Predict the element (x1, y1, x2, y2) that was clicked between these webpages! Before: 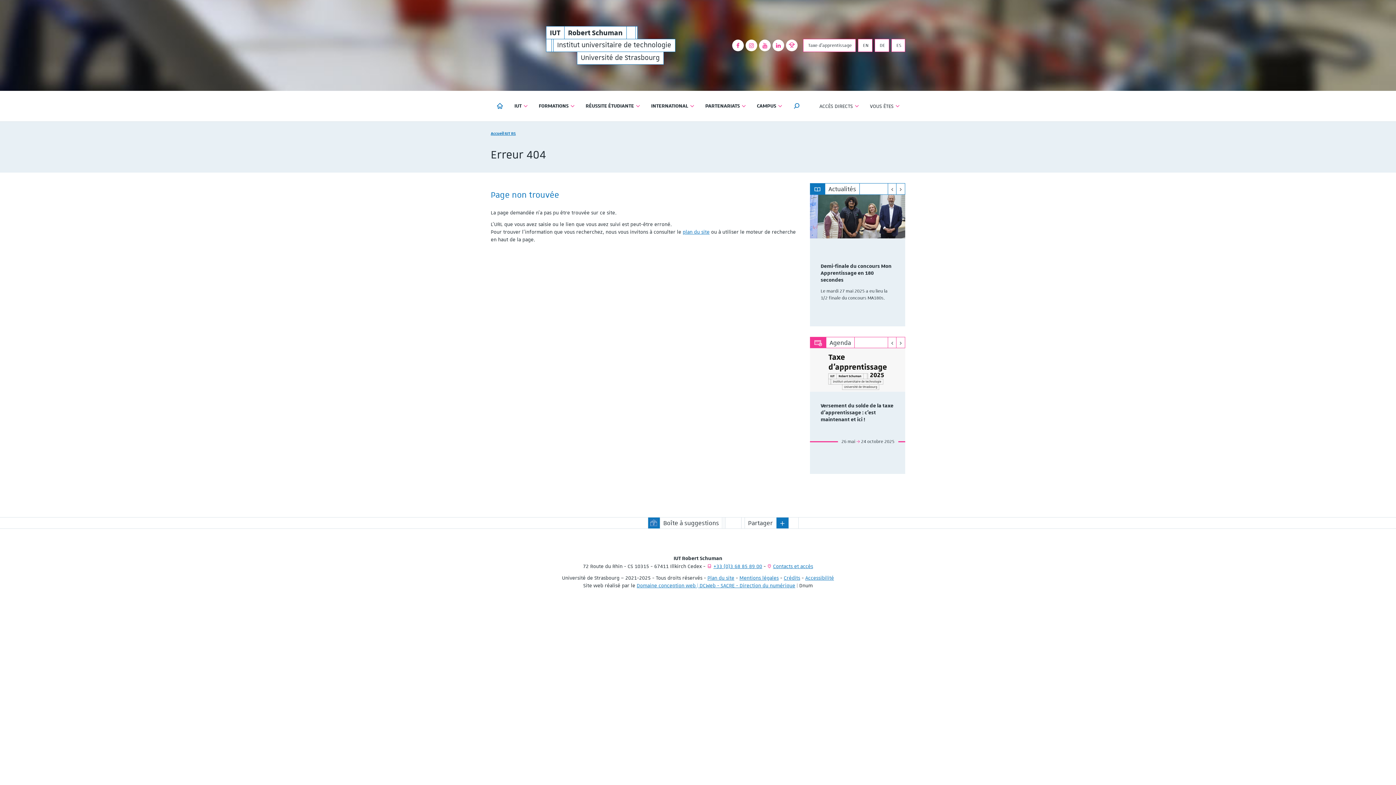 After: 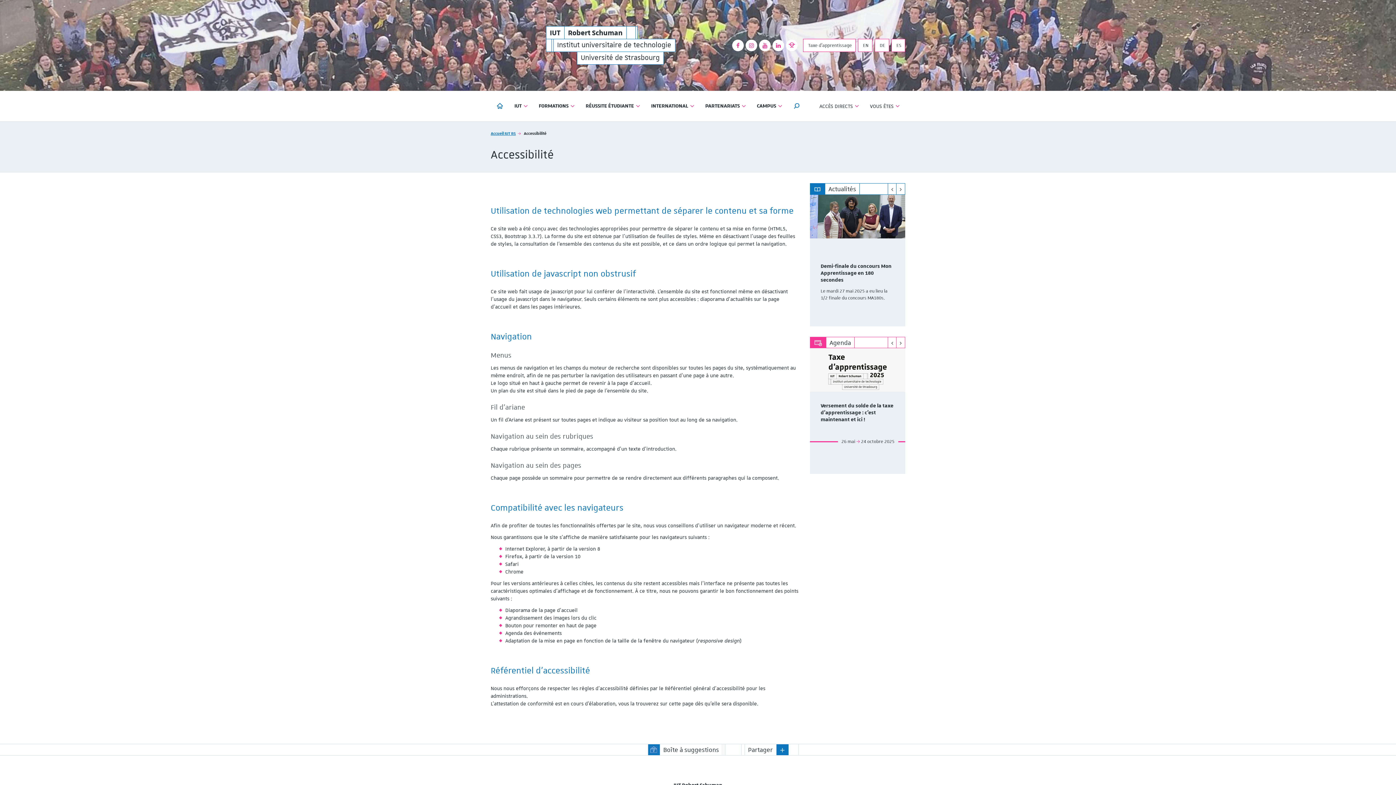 Action: label: Accessibilité bbox: (805, 575, 834, 581)